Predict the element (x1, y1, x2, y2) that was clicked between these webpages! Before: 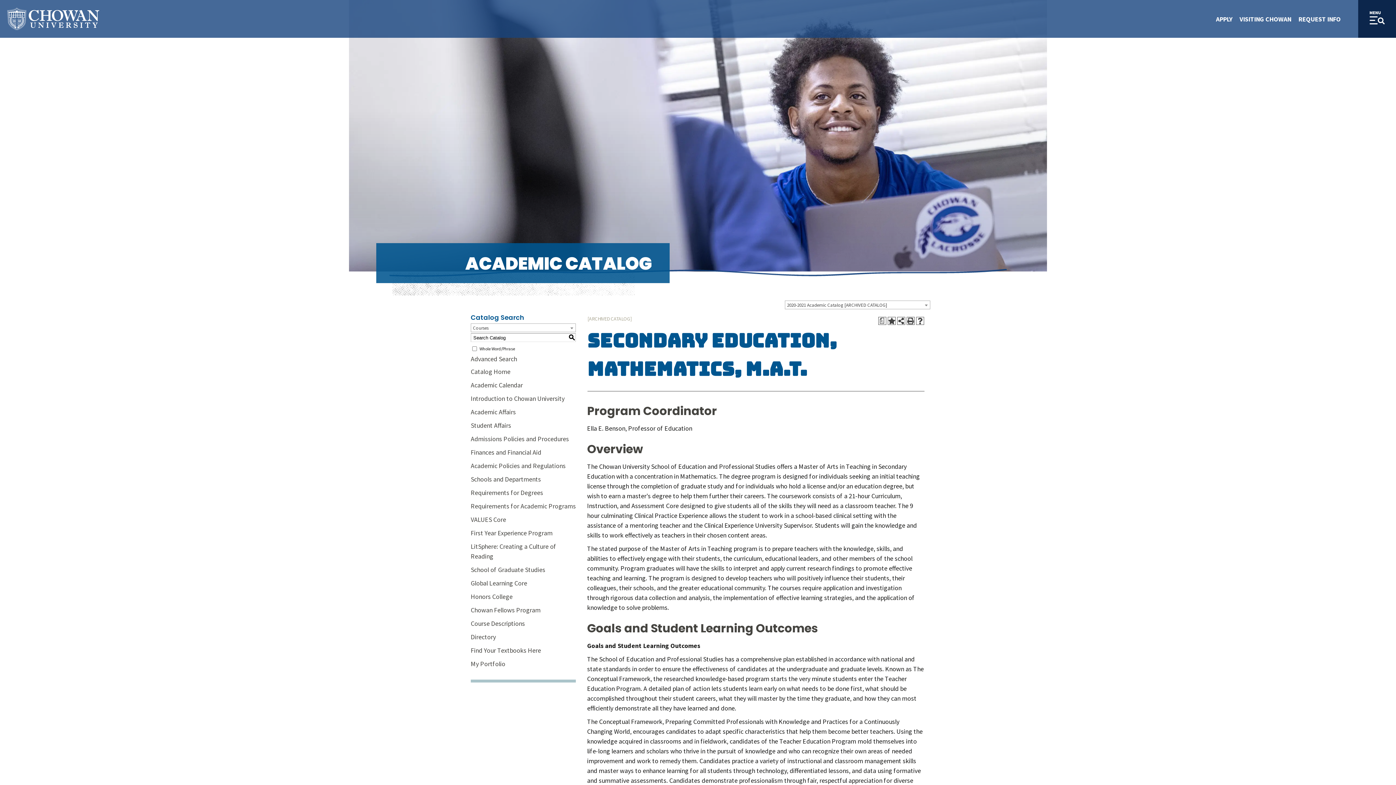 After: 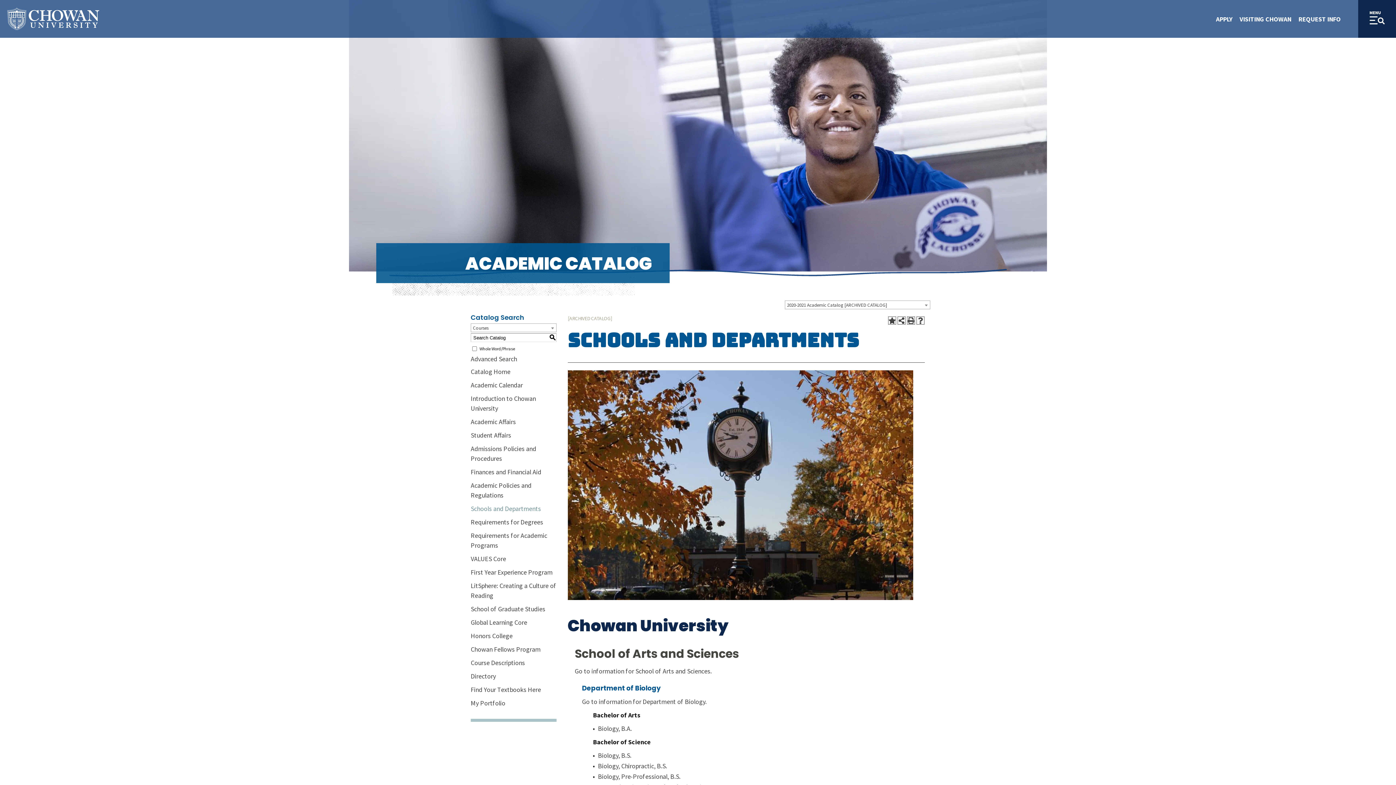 Action: label: Schools and Departments bbox: (470, 472, 576, 486)